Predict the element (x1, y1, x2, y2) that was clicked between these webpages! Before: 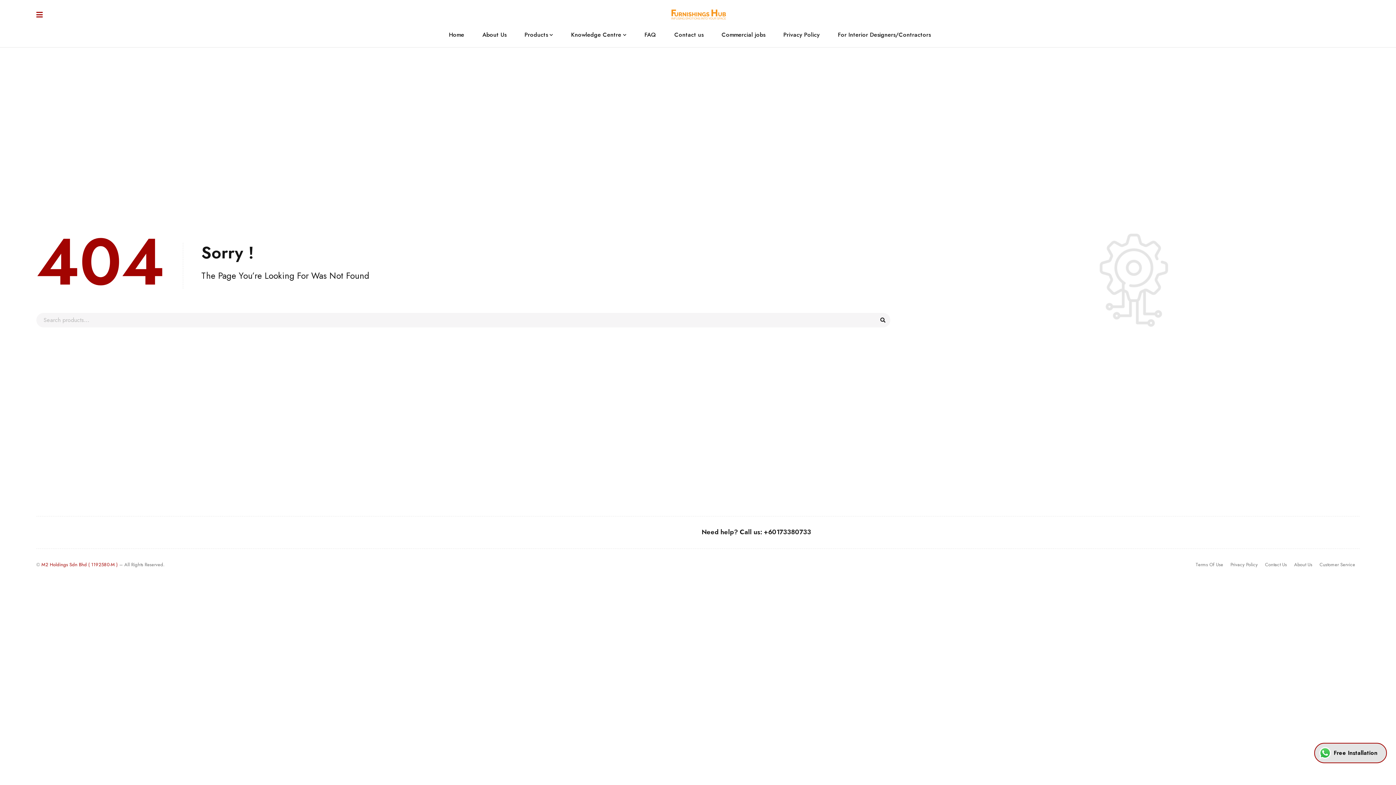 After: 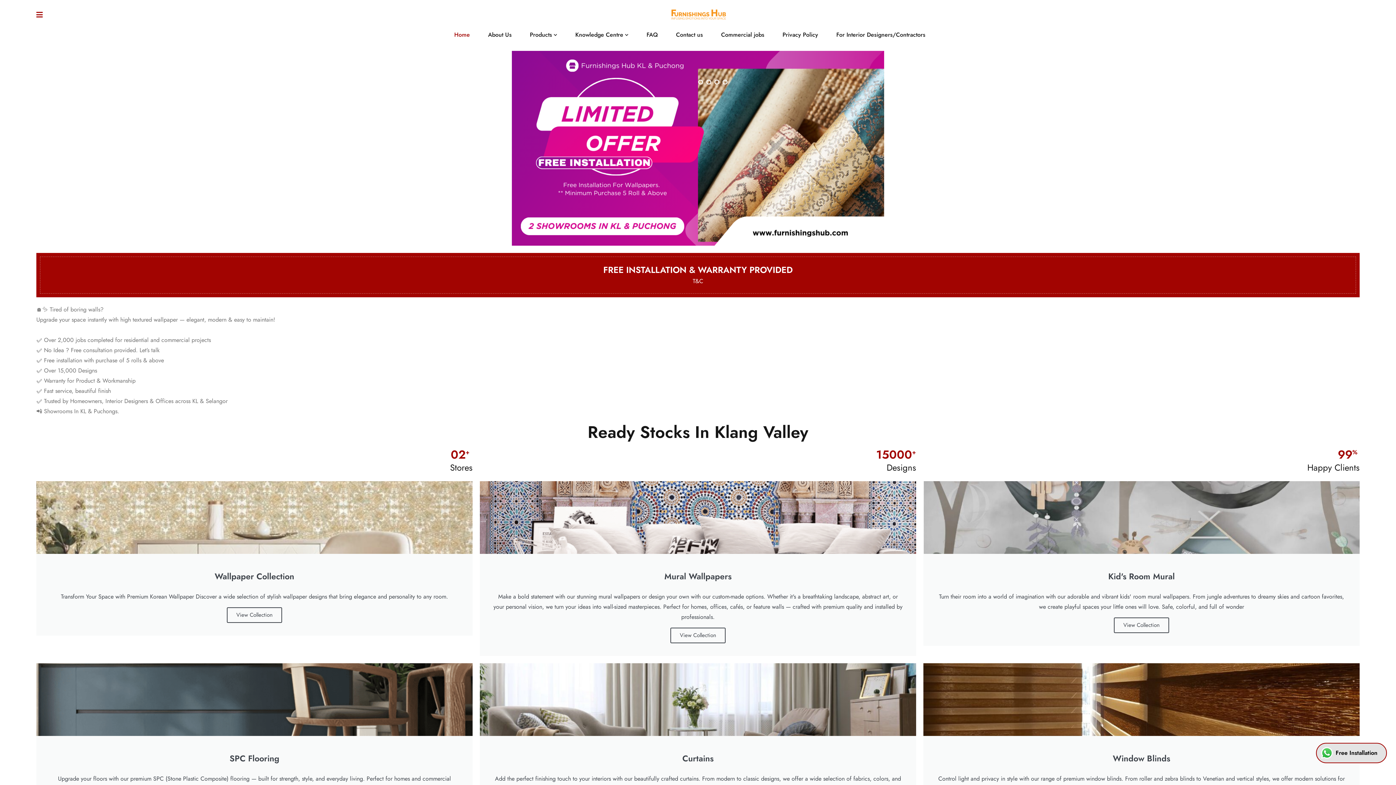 Action: label: Home bbox: (447, 29, 464, 40)